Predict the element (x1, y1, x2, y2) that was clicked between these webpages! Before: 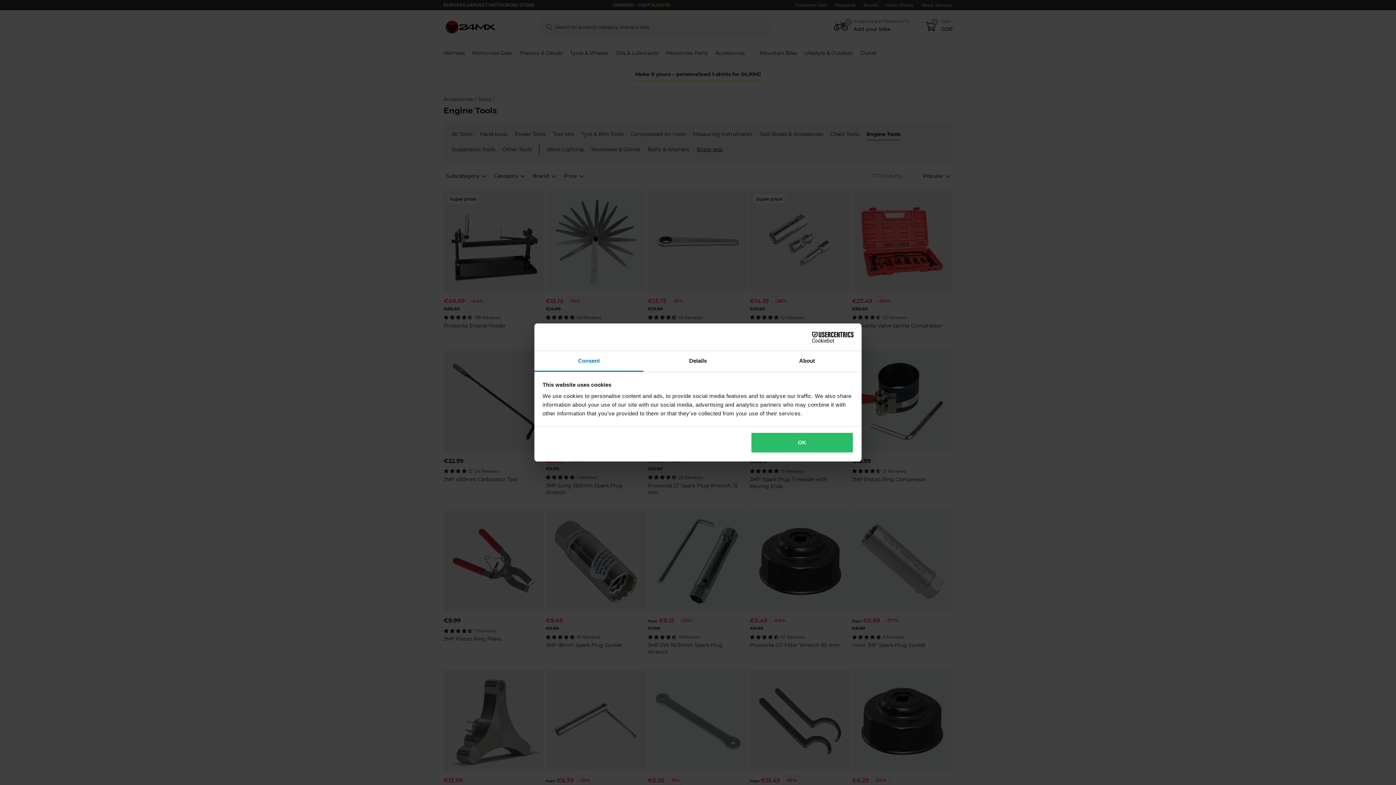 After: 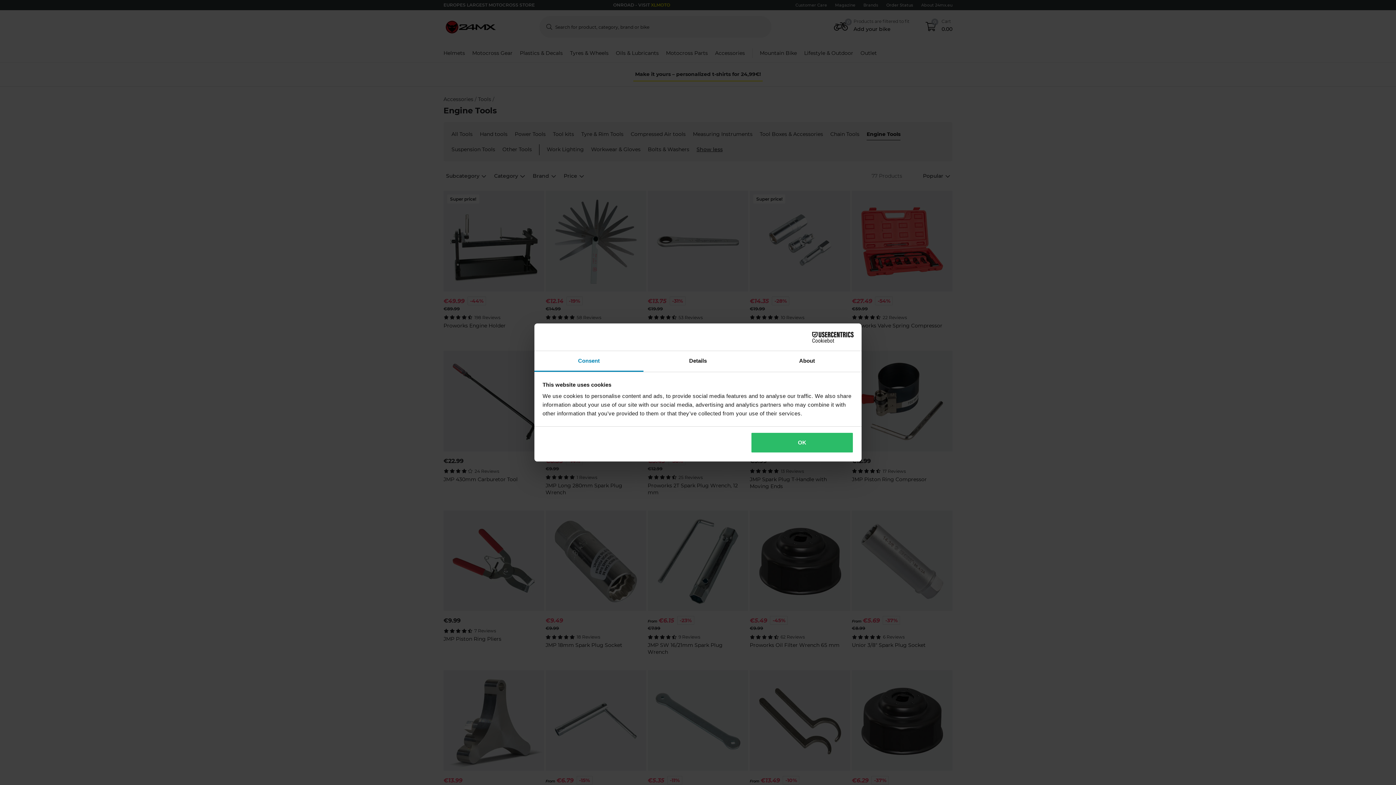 Action: label: Cookiebot - opens in a new window bbox: (790, 331, 853, 342)